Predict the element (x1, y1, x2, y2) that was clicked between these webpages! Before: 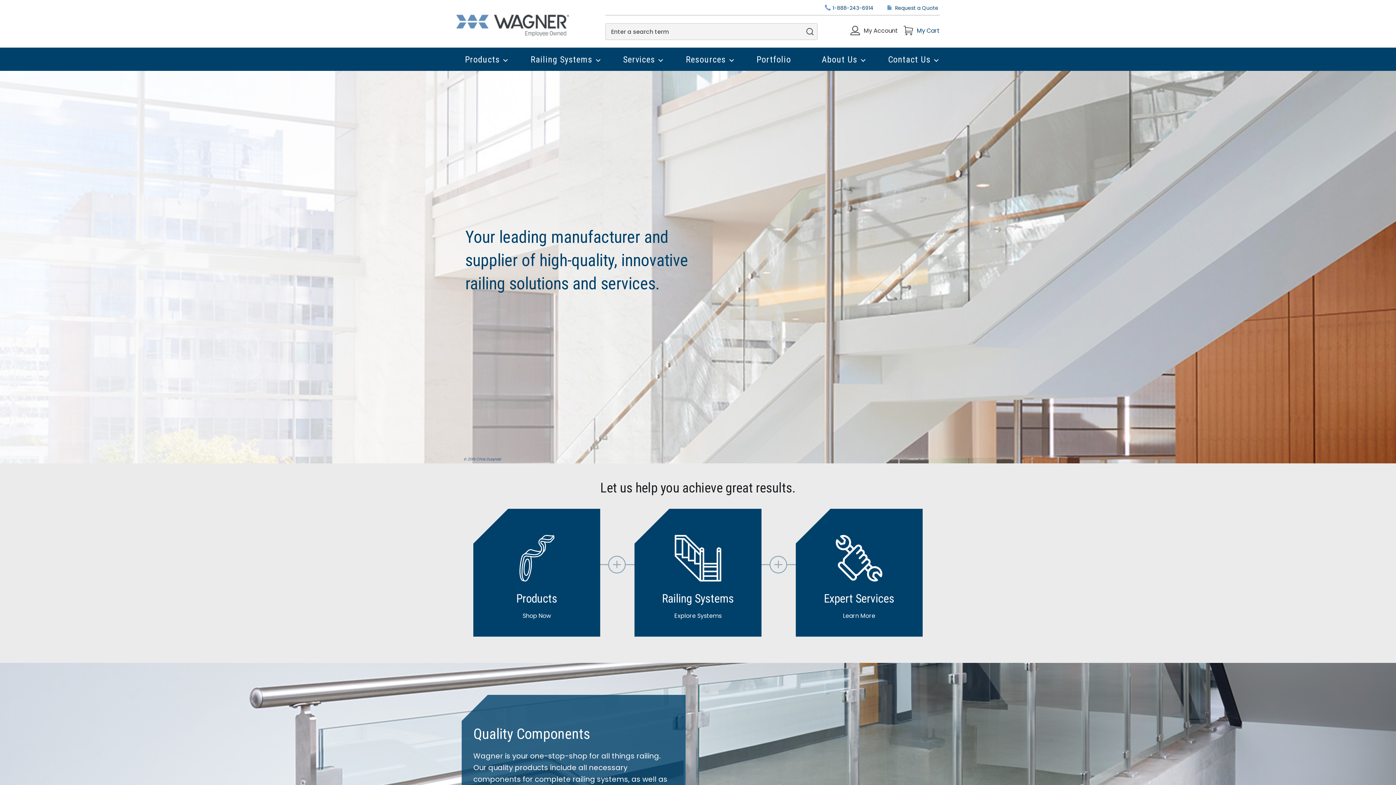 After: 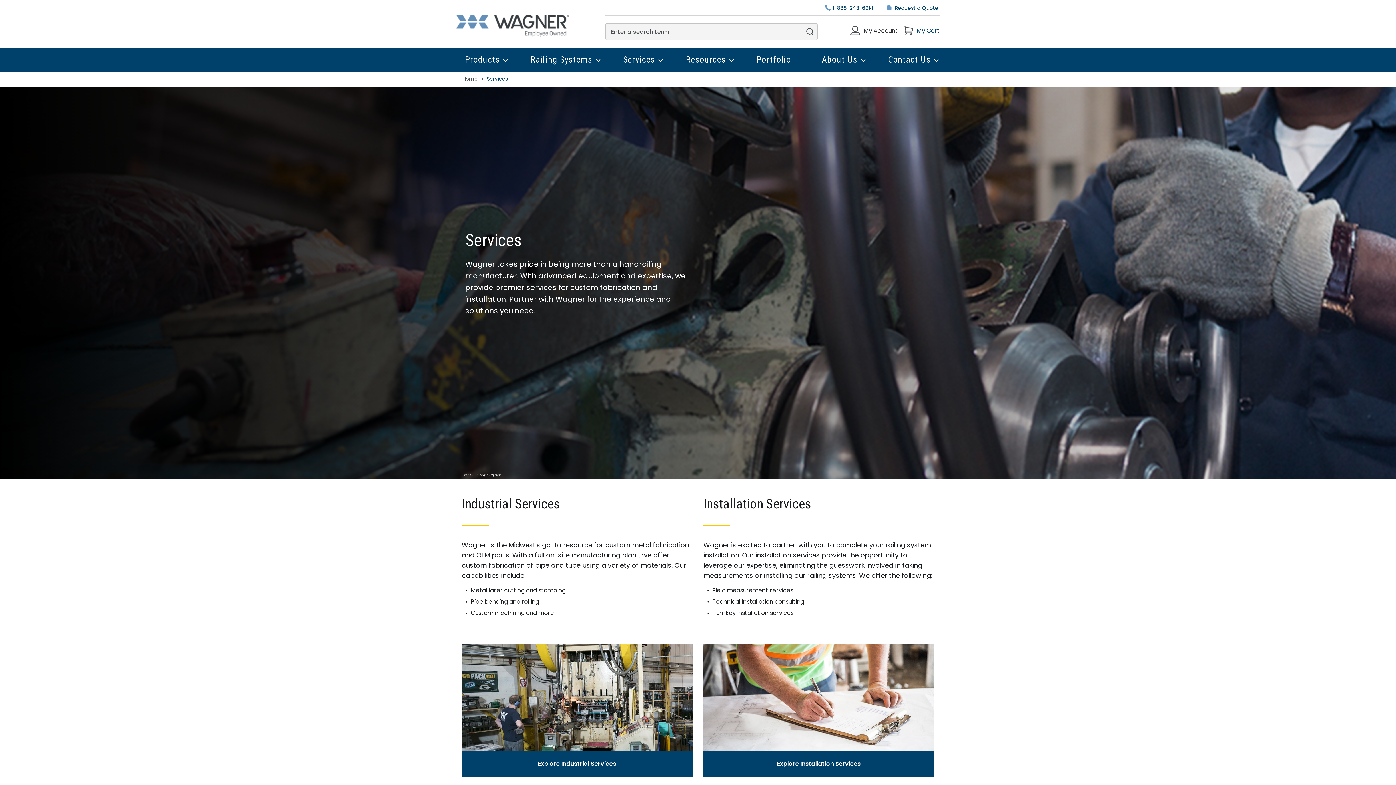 Action: bbox: (795, 509, 922, 637) label: Expert Services
Learn More